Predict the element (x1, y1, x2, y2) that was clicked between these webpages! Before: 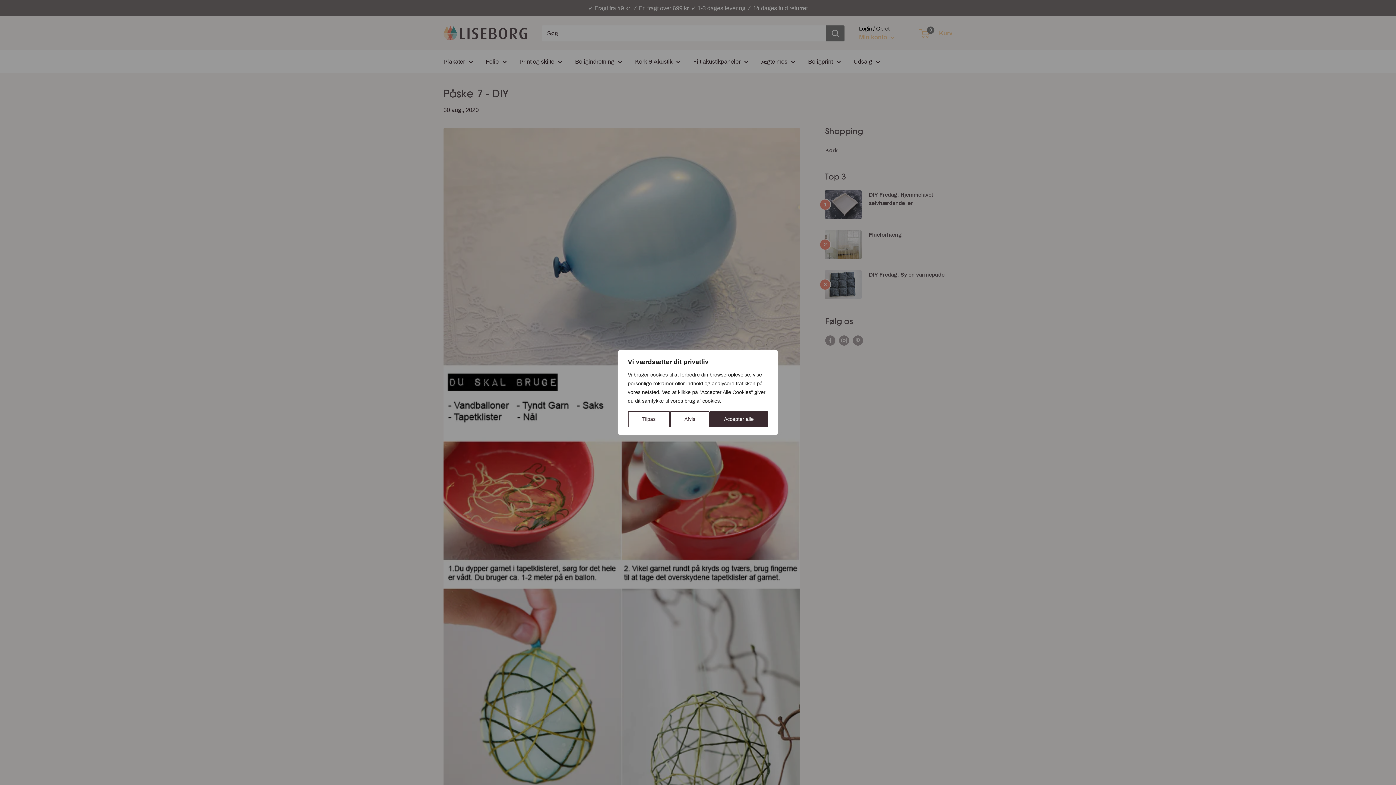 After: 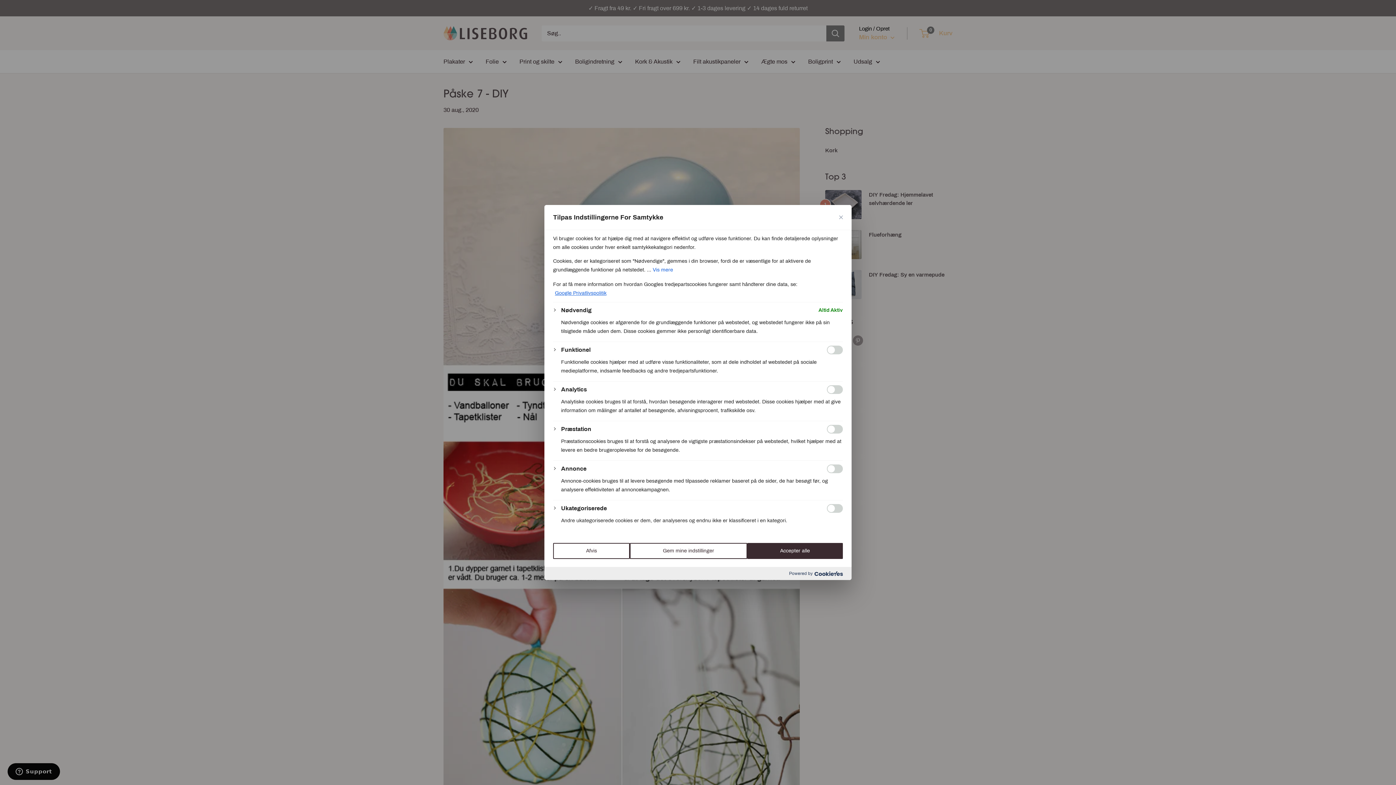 Action: bbox: (628, 411, 670, 427) label: Tilpas